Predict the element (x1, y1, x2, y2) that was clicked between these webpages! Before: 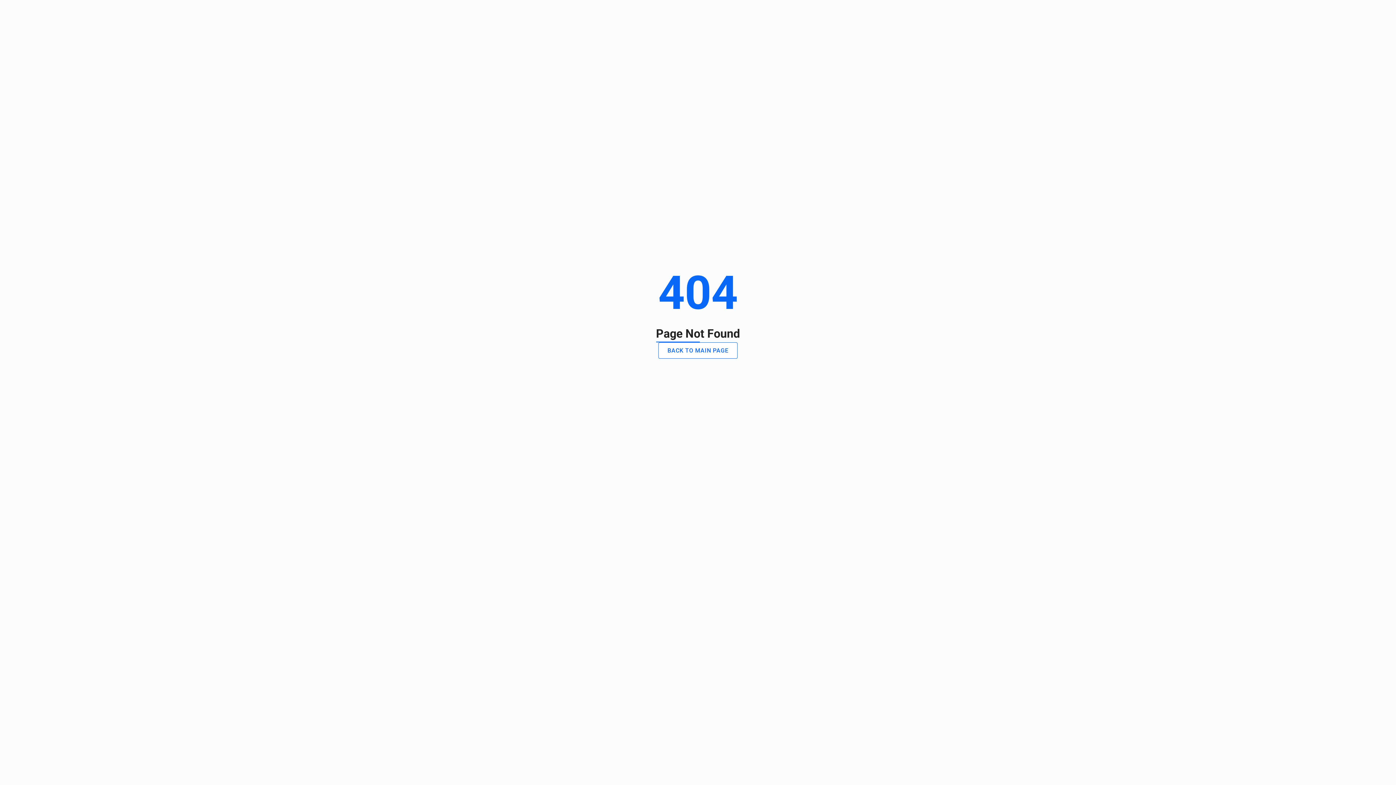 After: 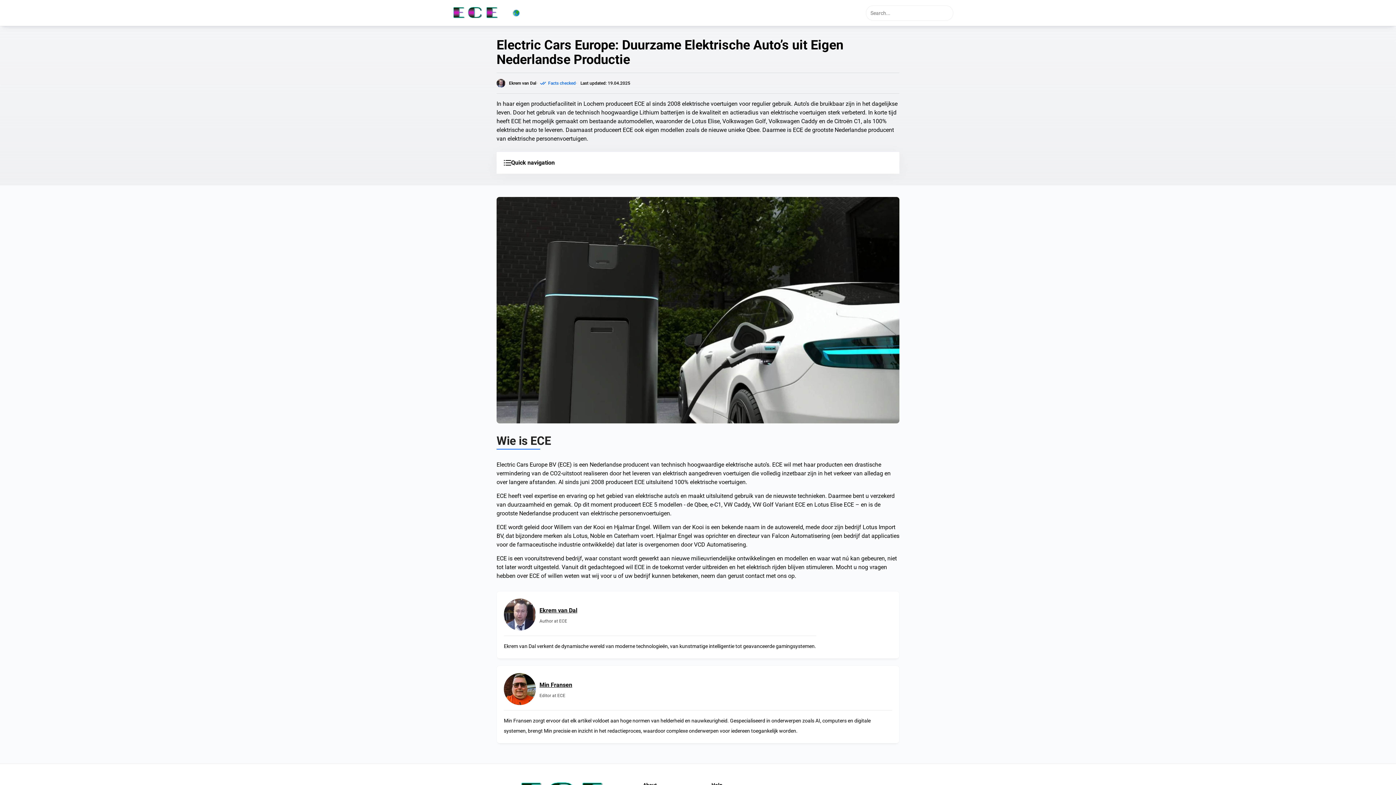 Action: label: BACK TO MAIN PAGE bbox: (658, 342, 737, 358)